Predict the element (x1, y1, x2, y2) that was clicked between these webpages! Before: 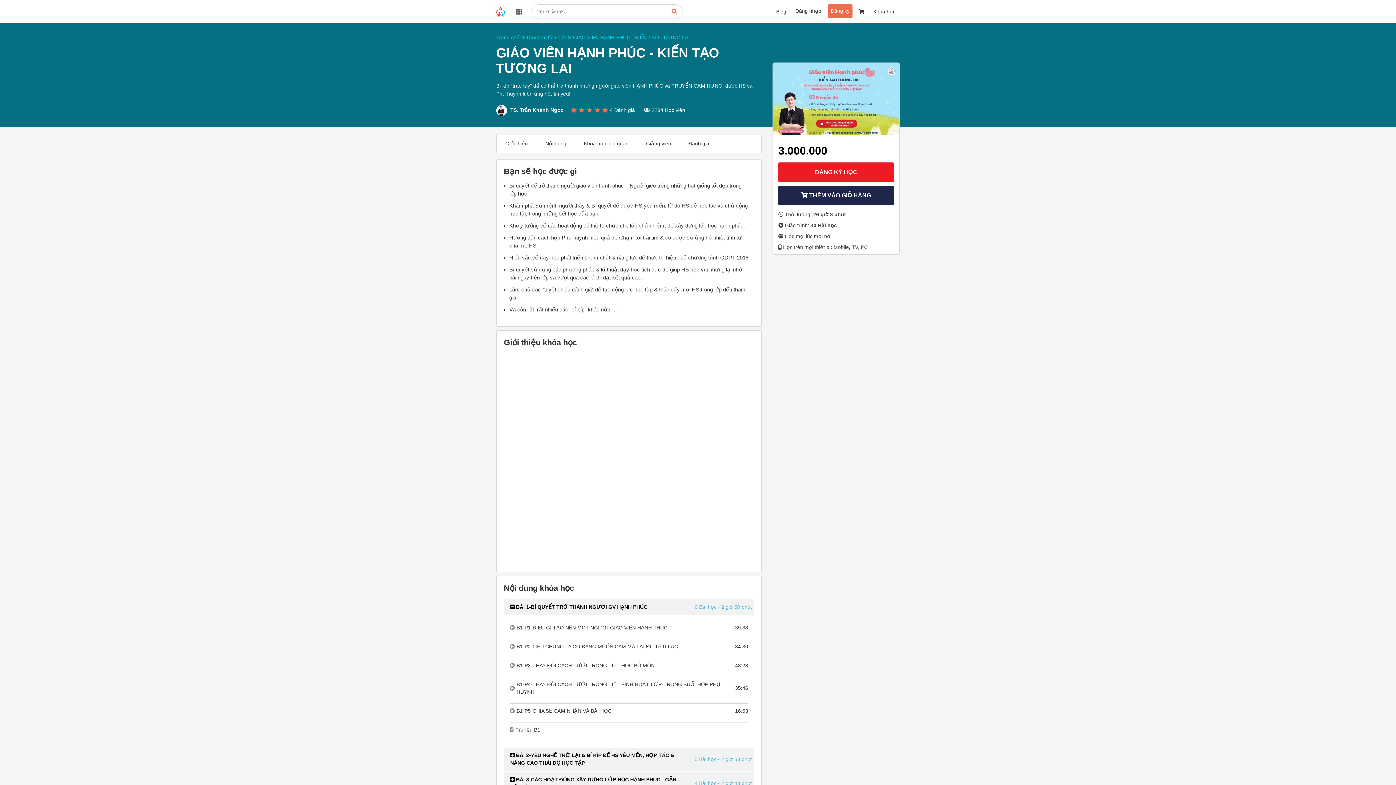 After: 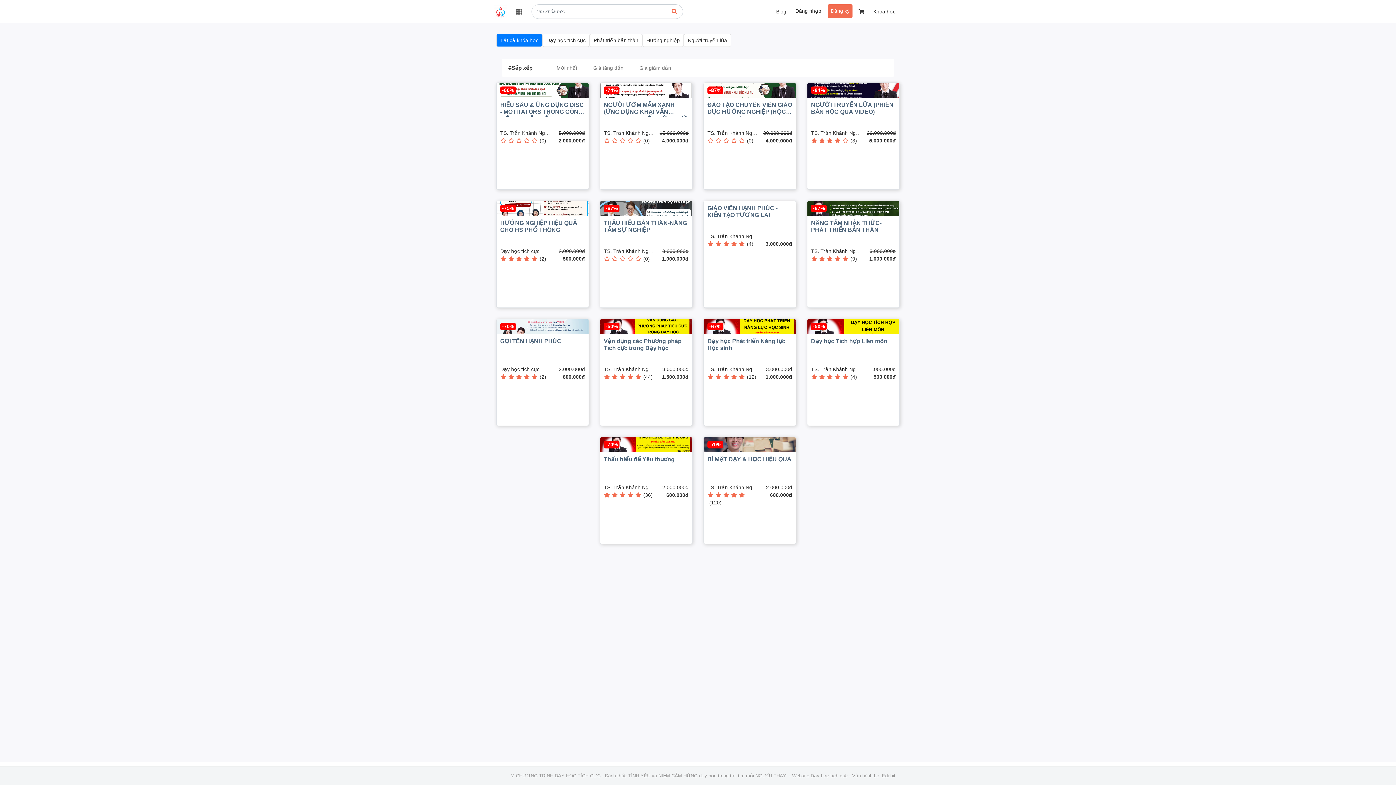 Action: bbox: (870, 4, 898, 18) label: Khóa học